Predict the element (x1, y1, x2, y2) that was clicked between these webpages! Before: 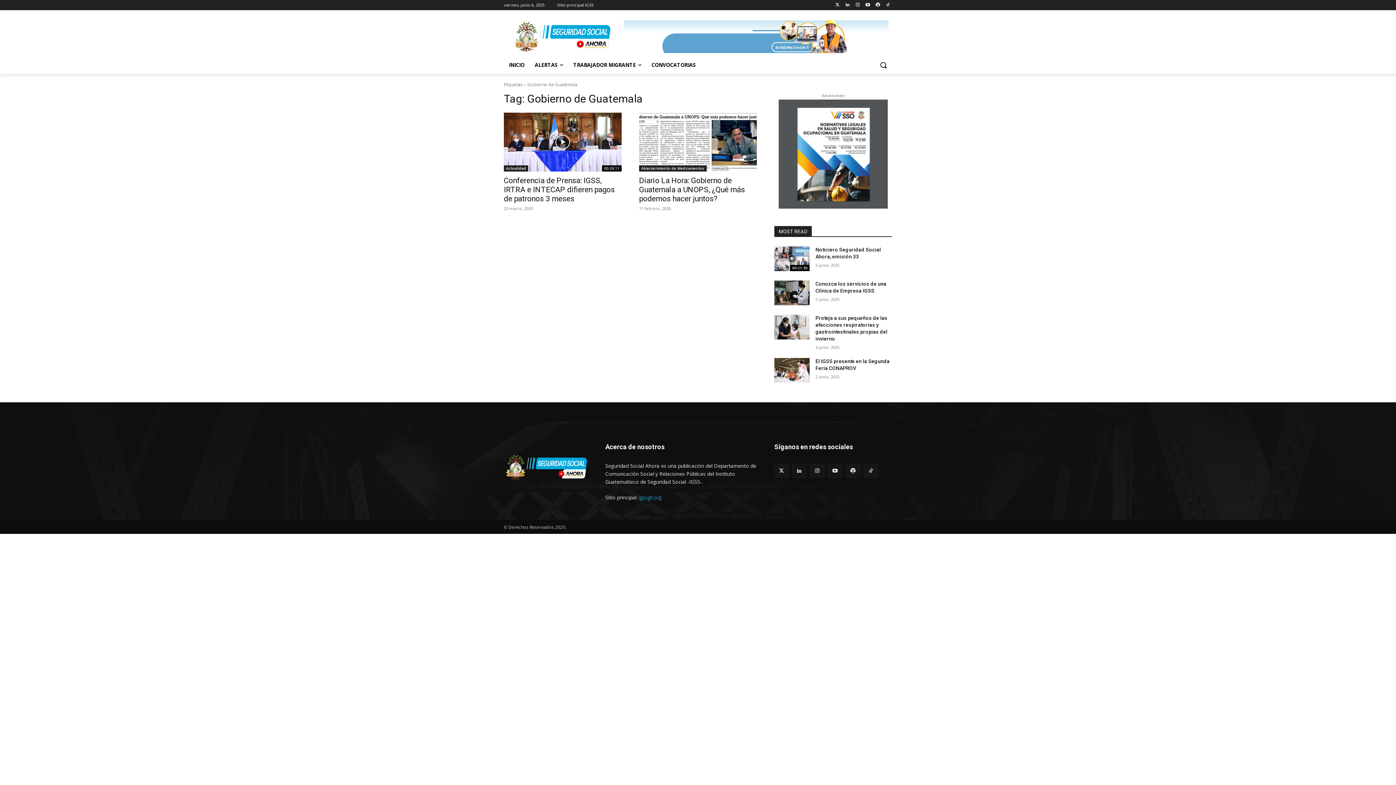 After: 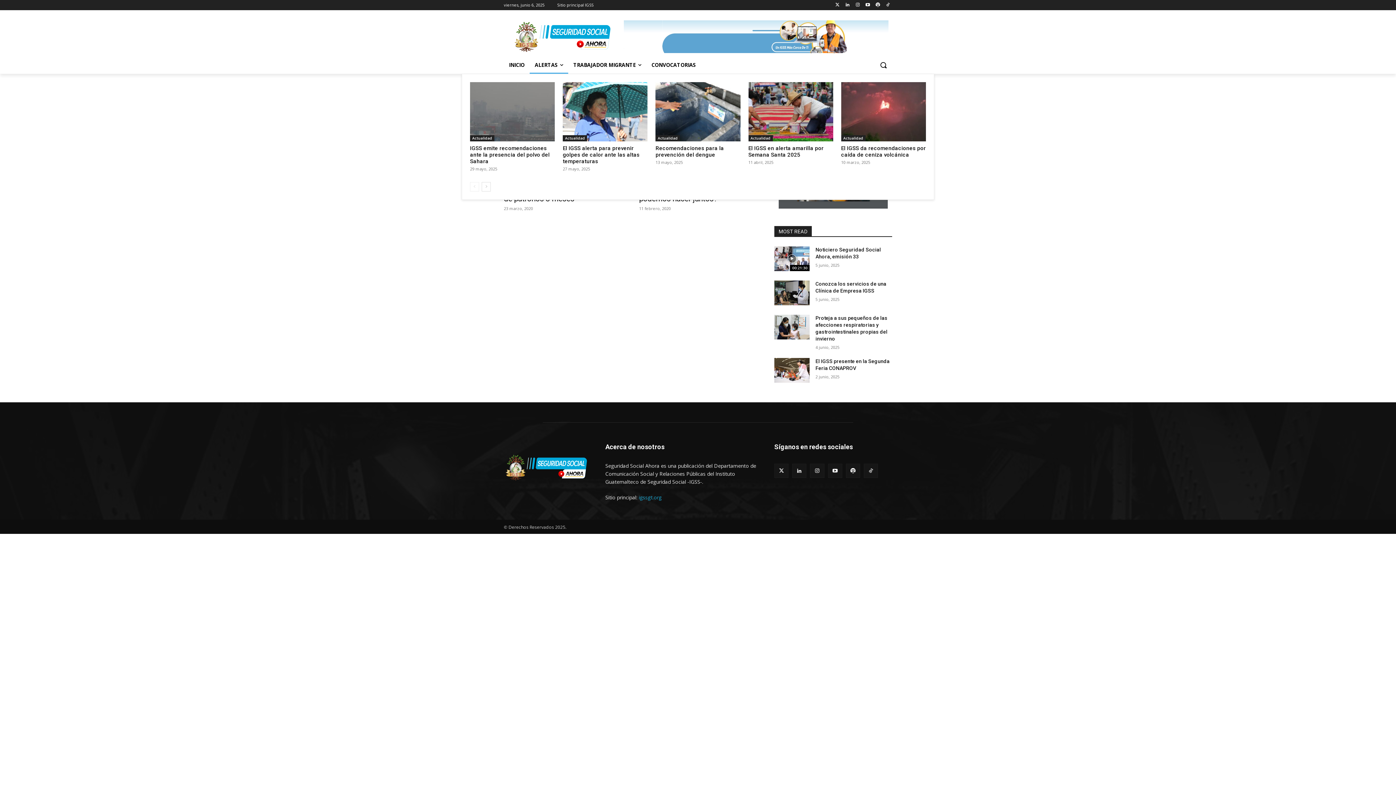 Action: label: ALERTAS bbox: (529, 56, 568, 73)